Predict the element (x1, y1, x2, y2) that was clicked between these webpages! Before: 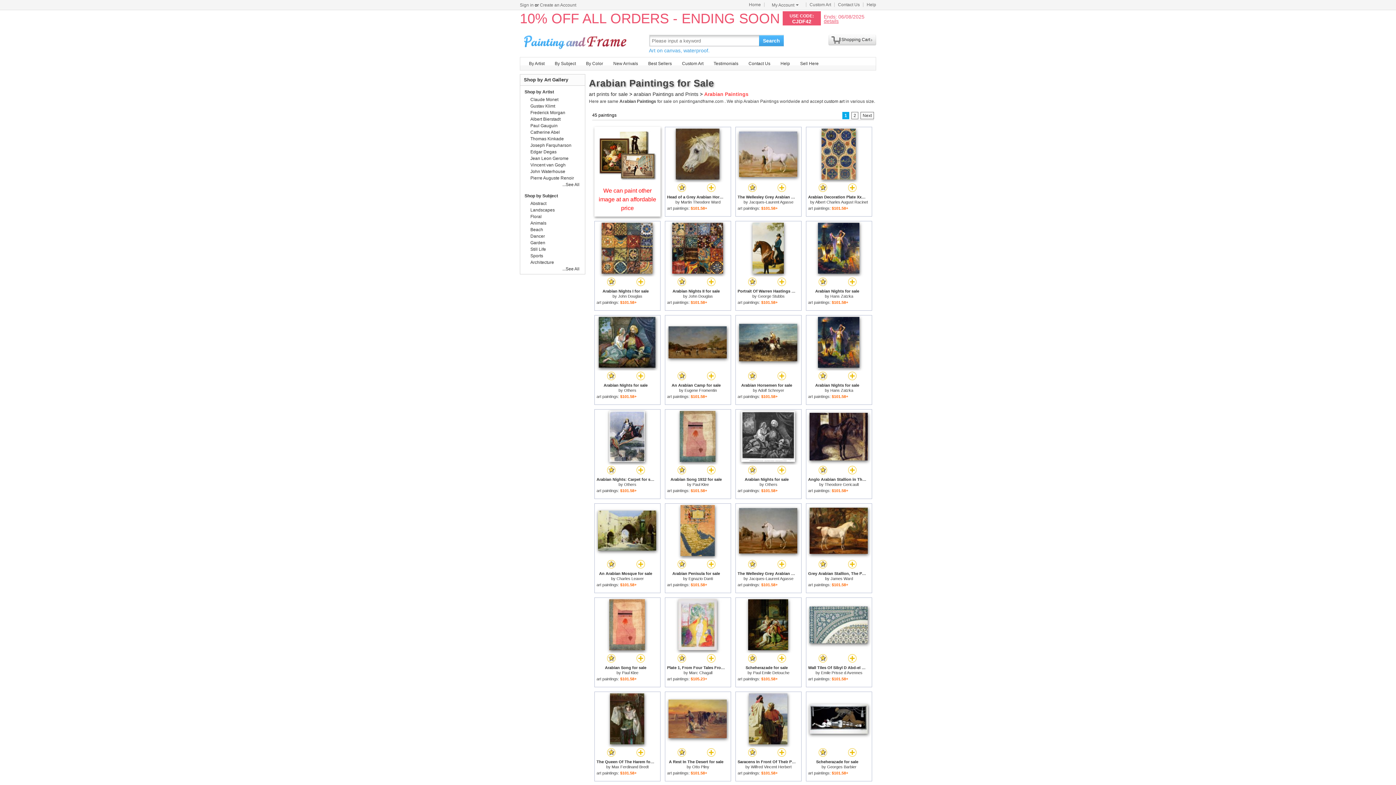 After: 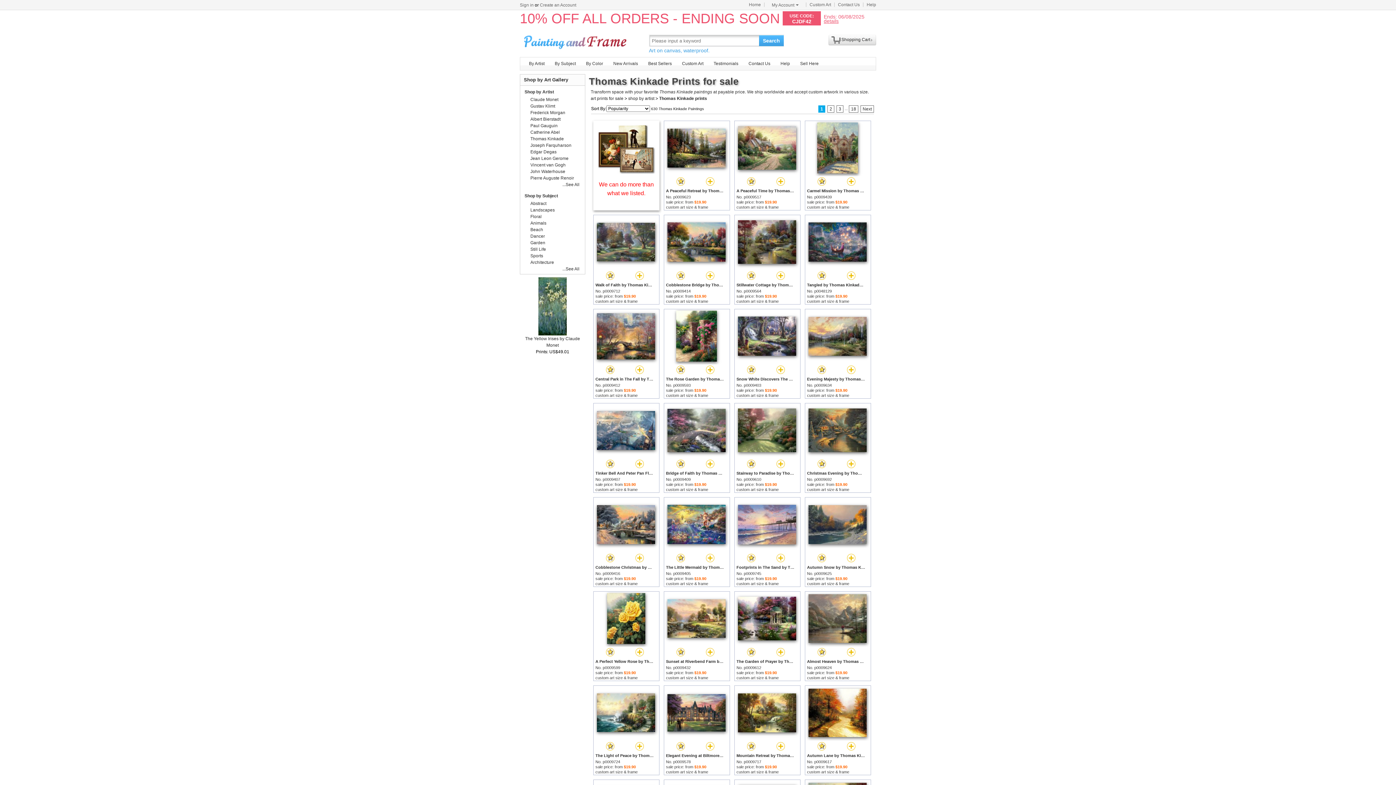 Action: bbox: (530, 136, 564, 141) label: Thomas Kinkade